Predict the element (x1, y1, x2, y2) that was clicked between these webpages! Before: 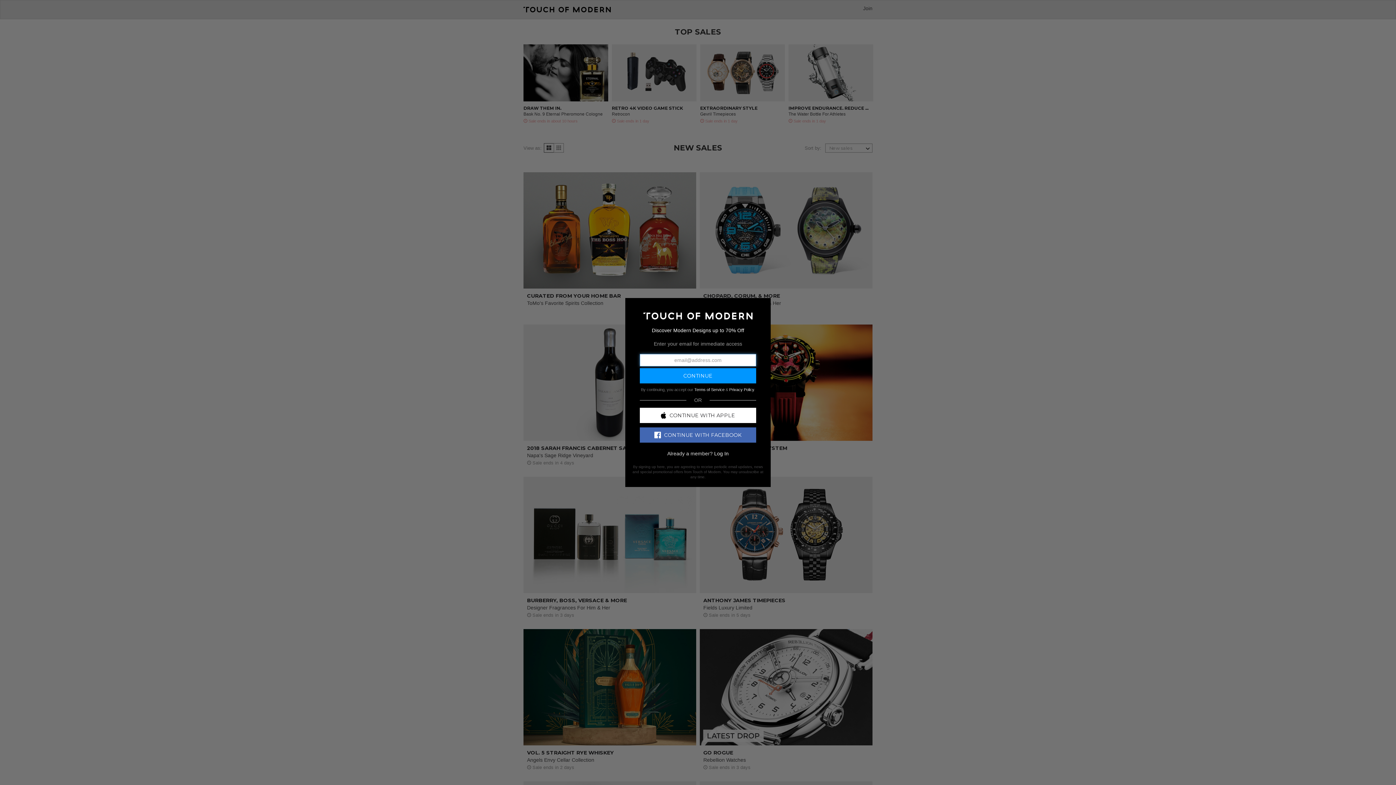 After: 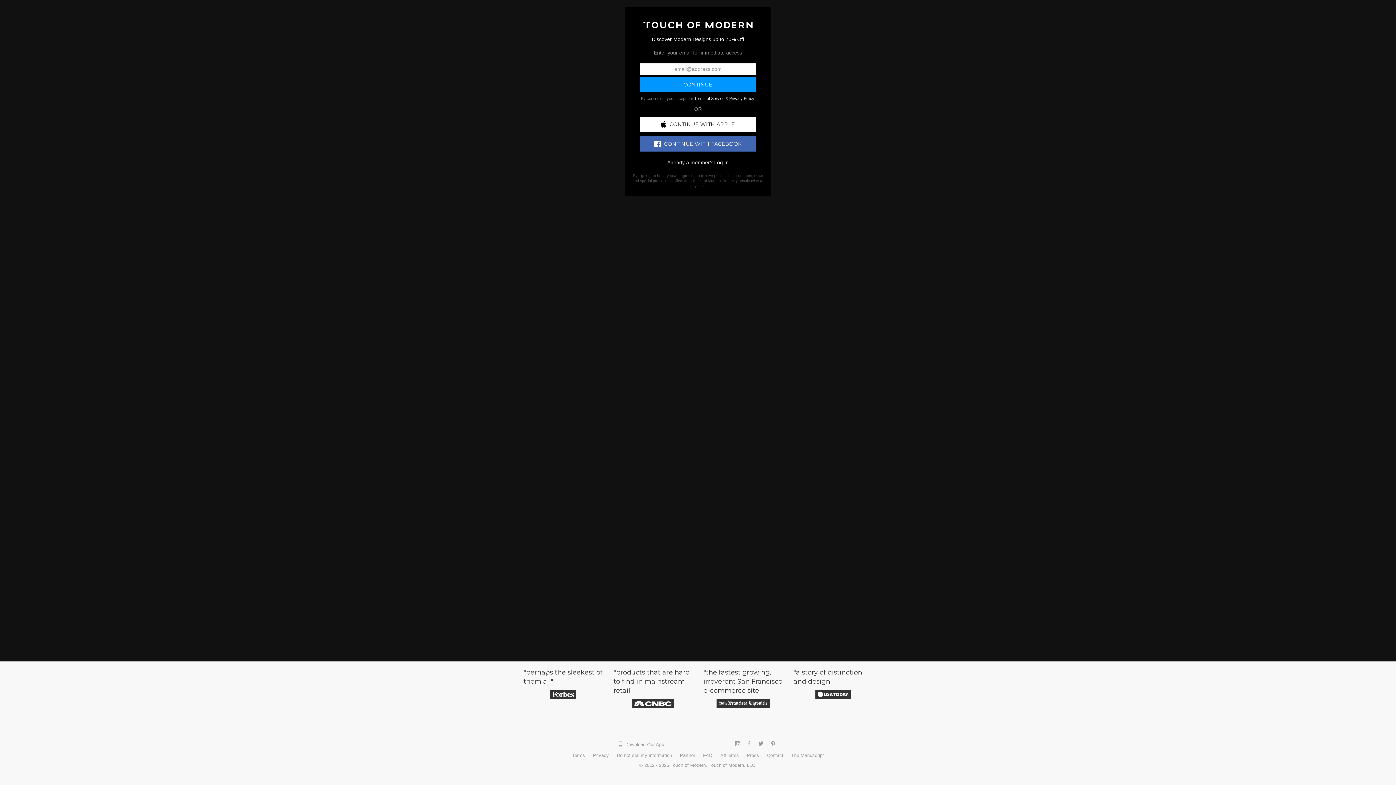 Action: bbox: (643, 312, 752, 318)